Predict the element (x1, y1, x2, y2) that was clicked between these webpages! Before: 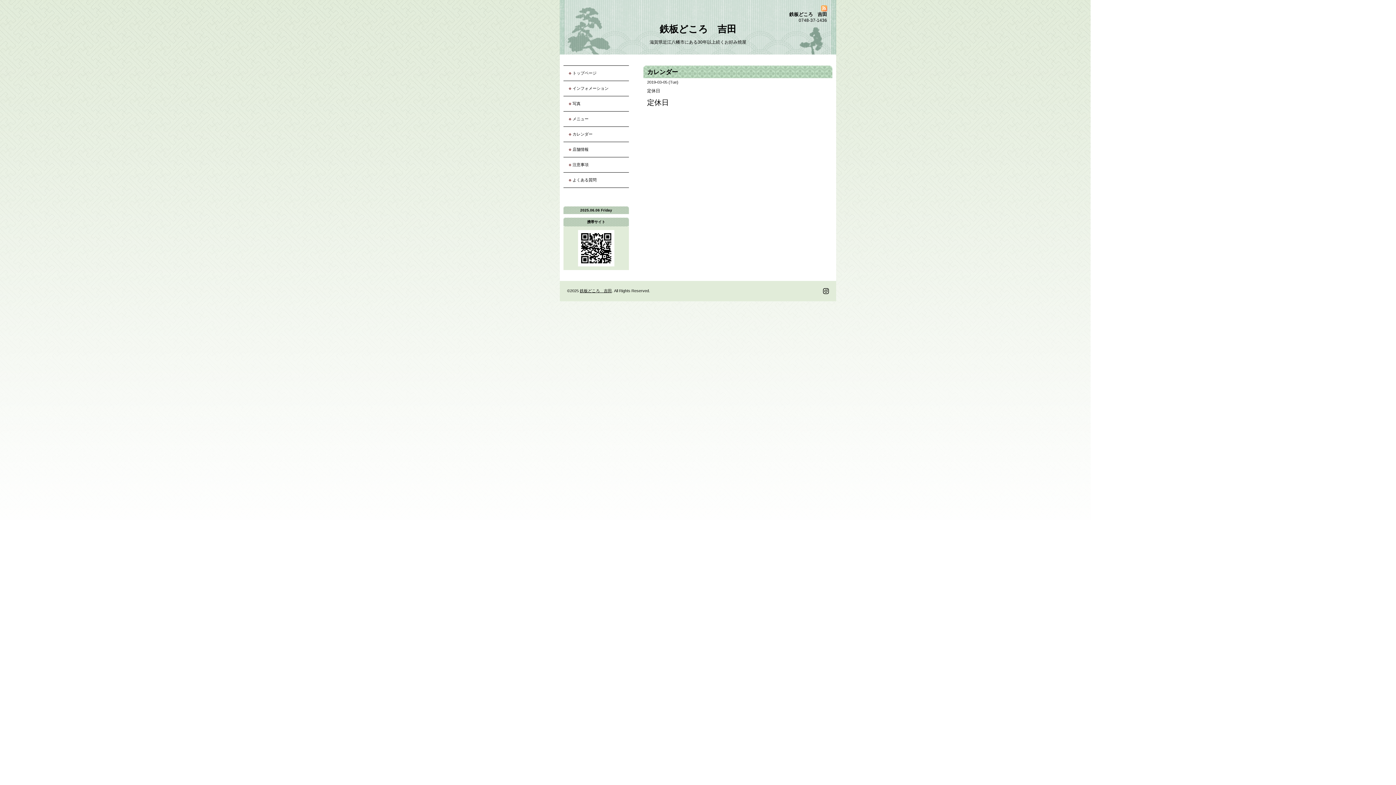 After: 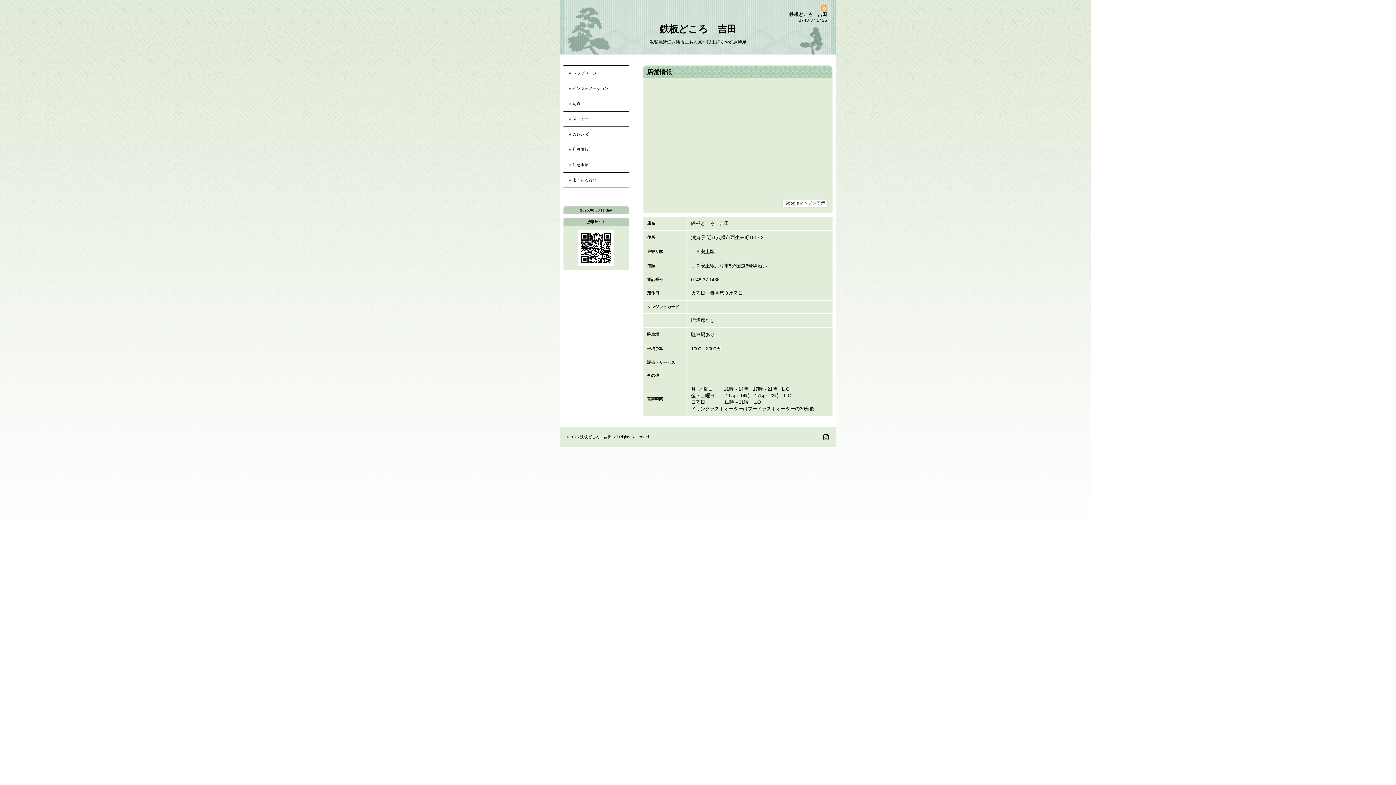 Action: bbox: (569, 143, 629, 156) label: 店舗情報